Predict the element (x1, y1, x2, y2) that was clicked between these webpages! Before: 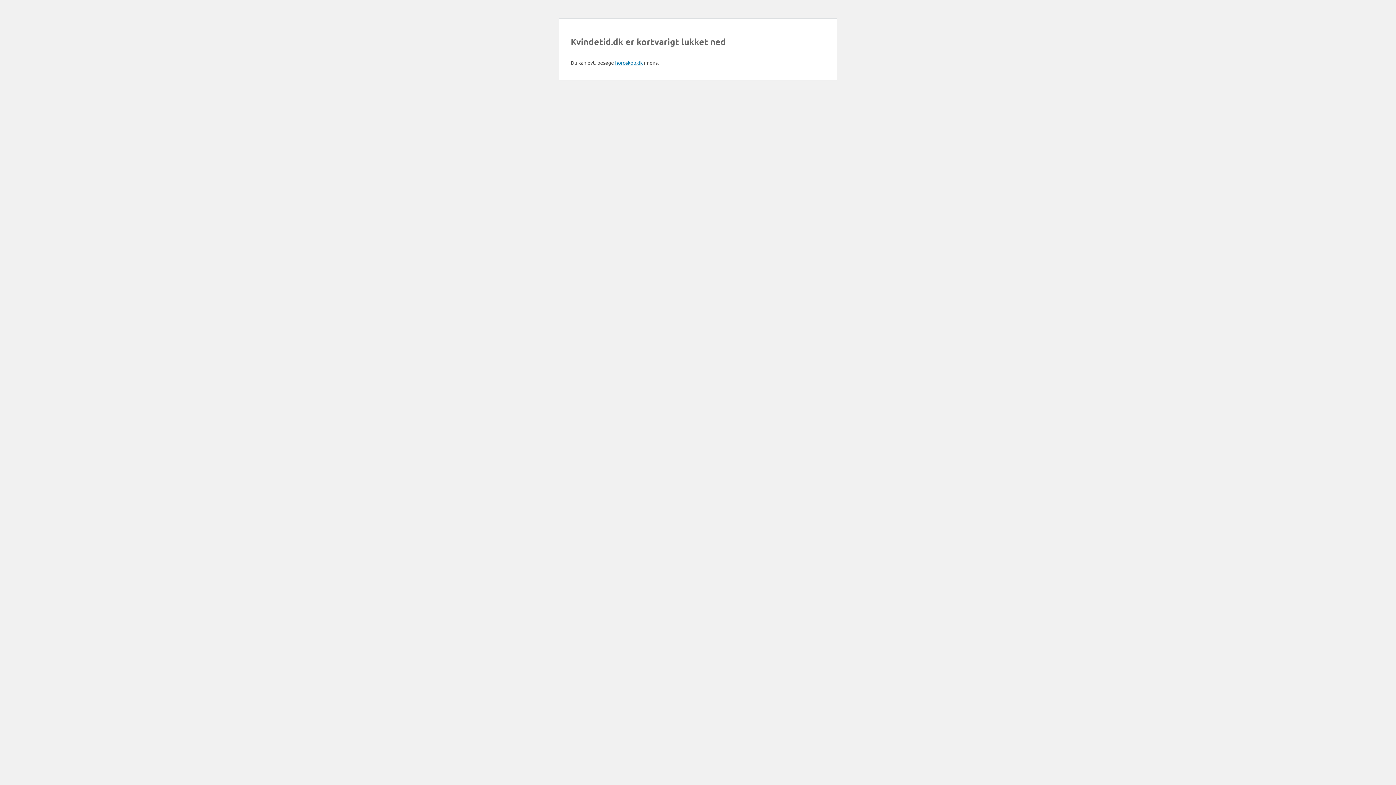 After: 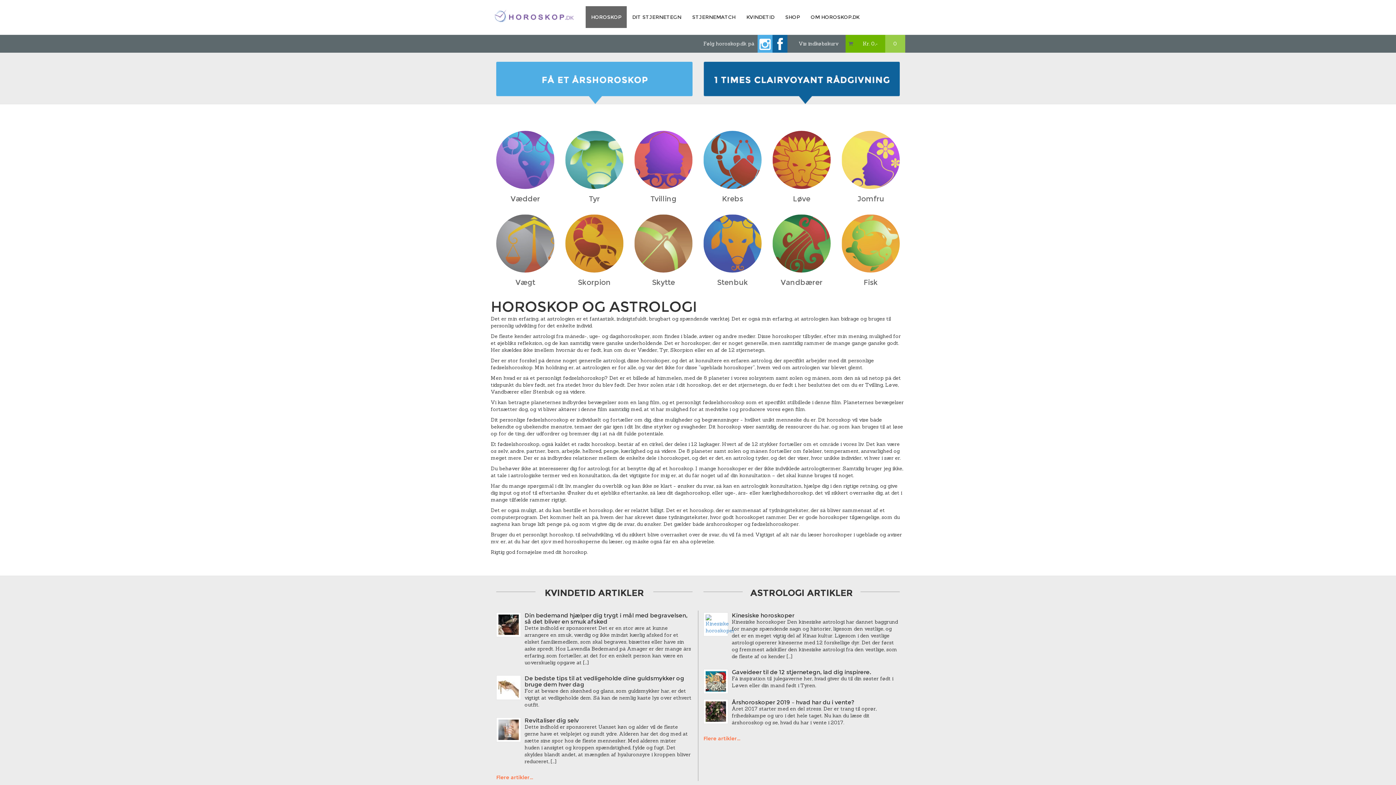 Action: bbox: (615, 59, 642, 65) label: horoskop.dk